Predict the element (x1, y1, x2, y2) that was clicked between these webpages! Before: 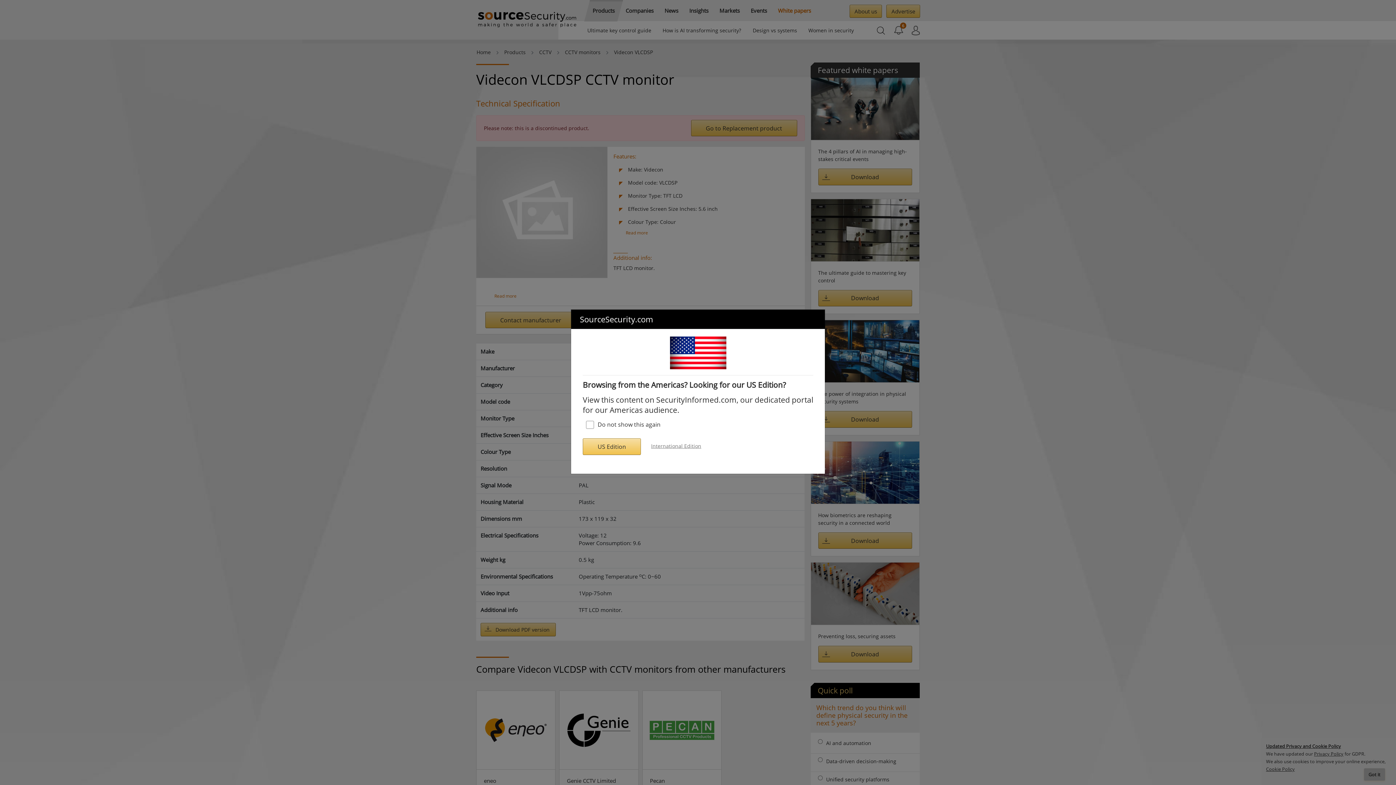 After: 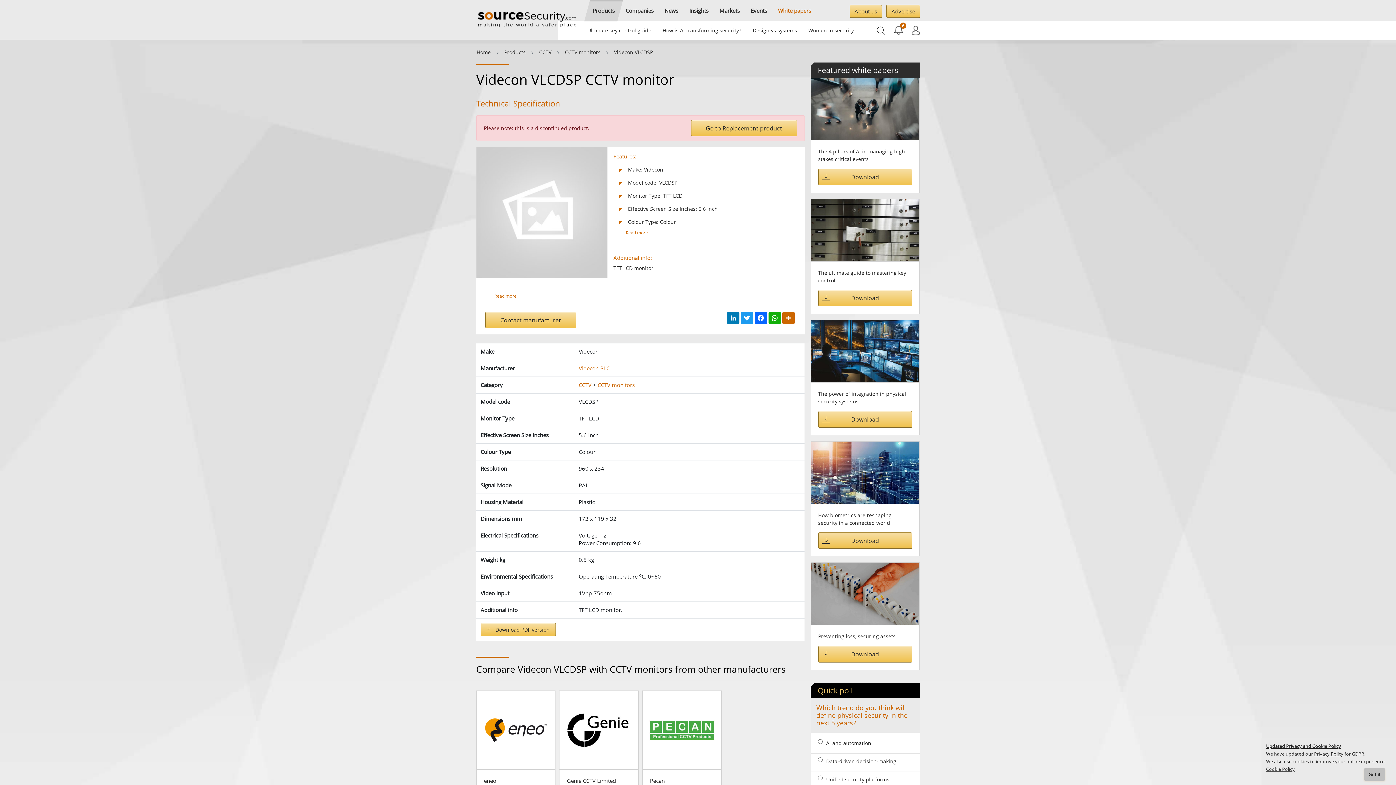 Action: bbox: (651, 442, 701, 449) label: International Edition